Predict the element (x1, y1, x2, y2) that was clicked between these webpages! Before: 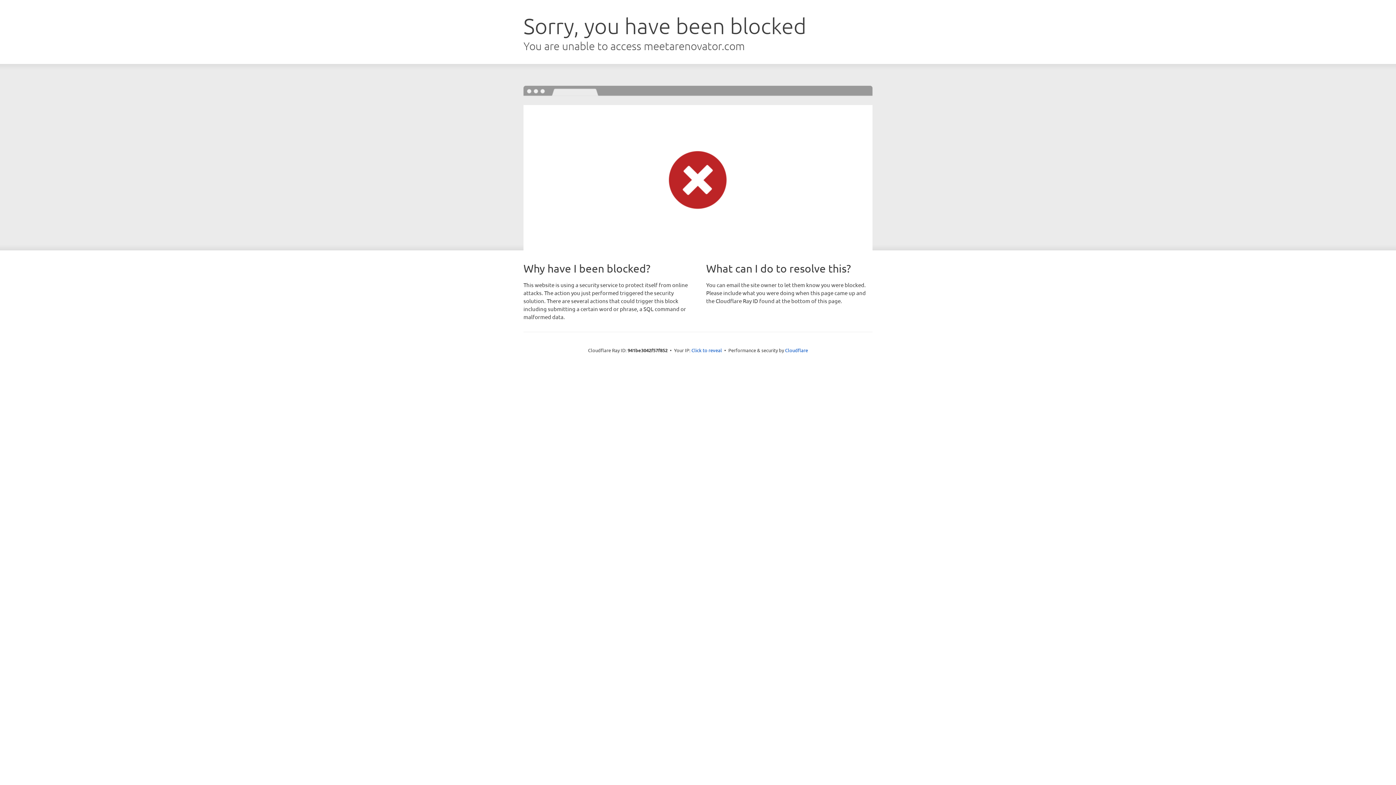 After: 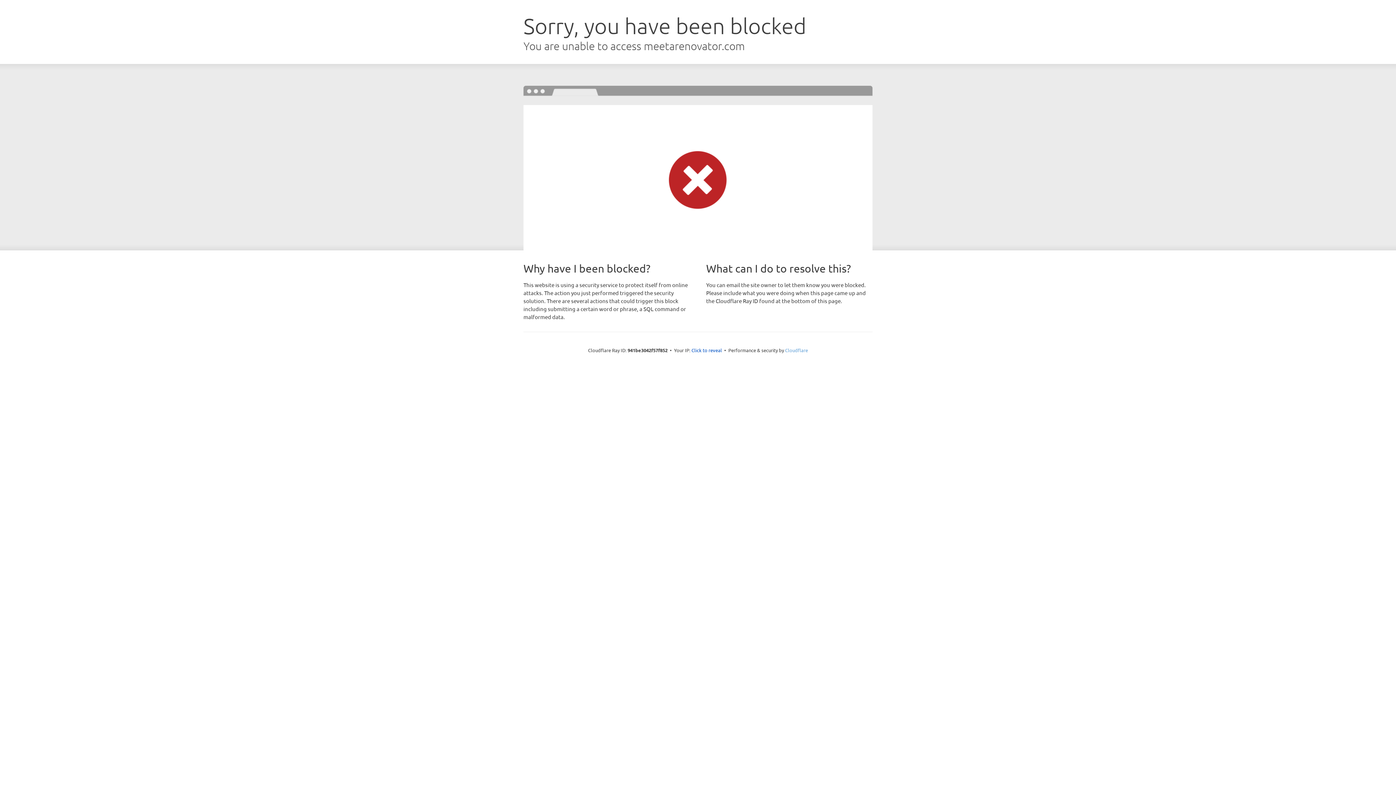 Action: bbox: (785, 347, 808, 353) label: Cloudflare